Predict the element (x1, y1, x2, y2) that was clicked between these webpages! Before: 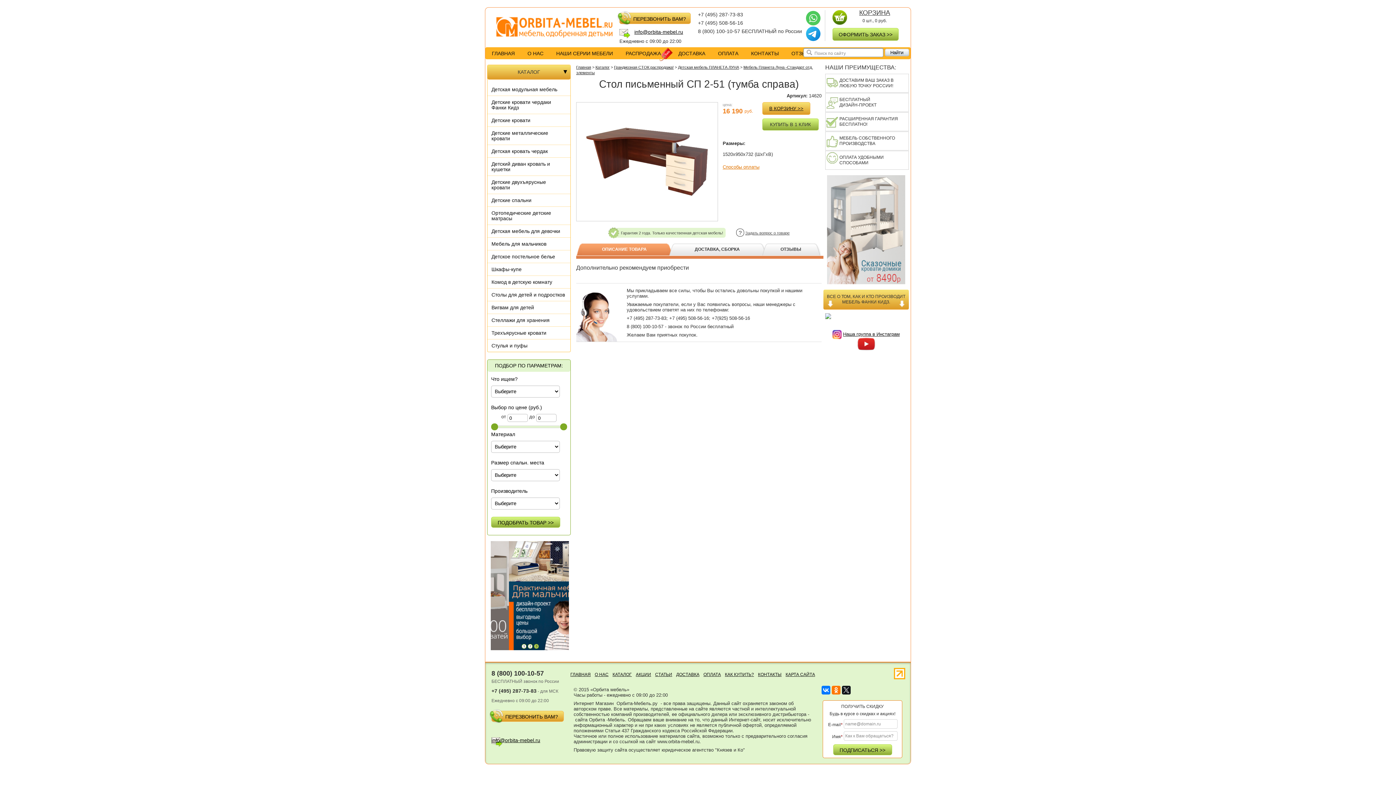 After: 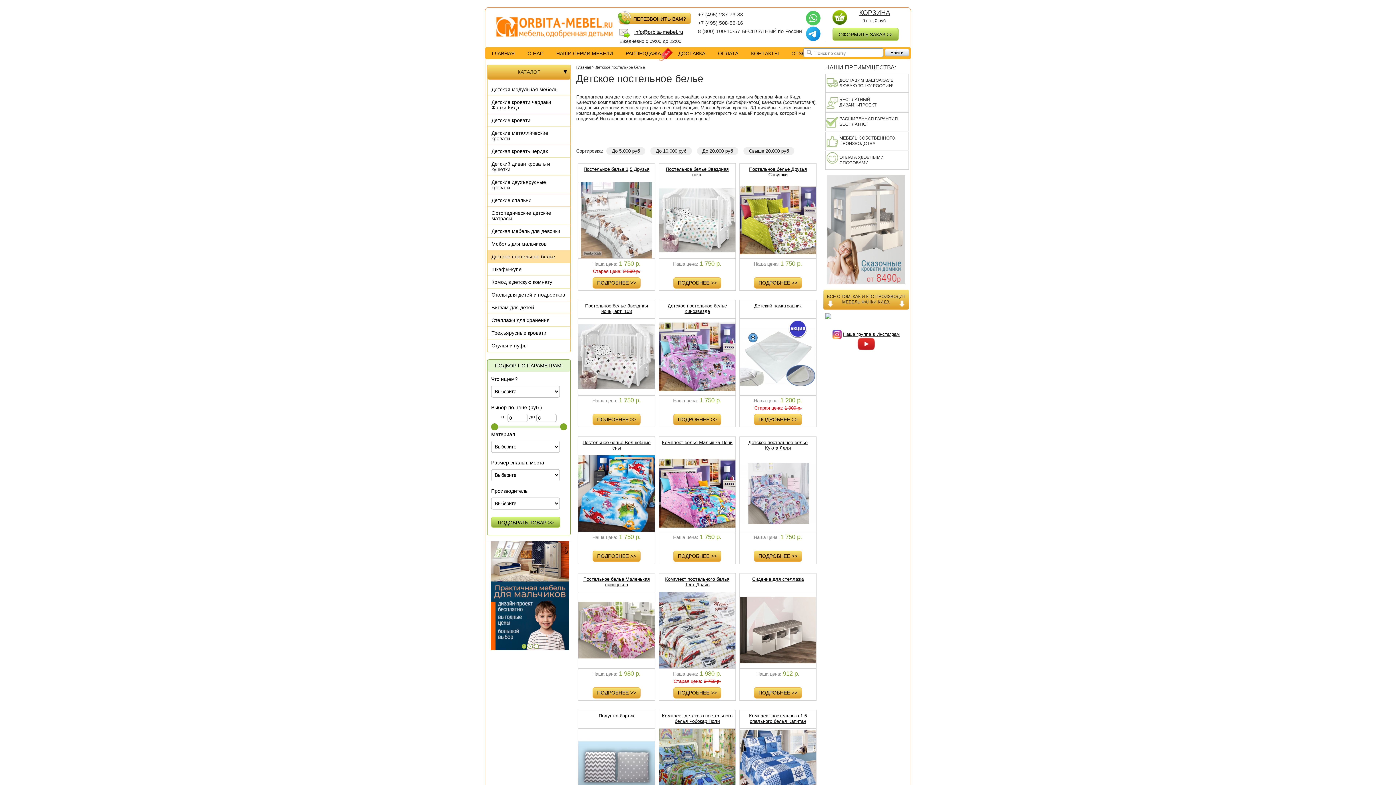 Action: bbox: (487, 250, 570, 263) label: Детское постельное белье